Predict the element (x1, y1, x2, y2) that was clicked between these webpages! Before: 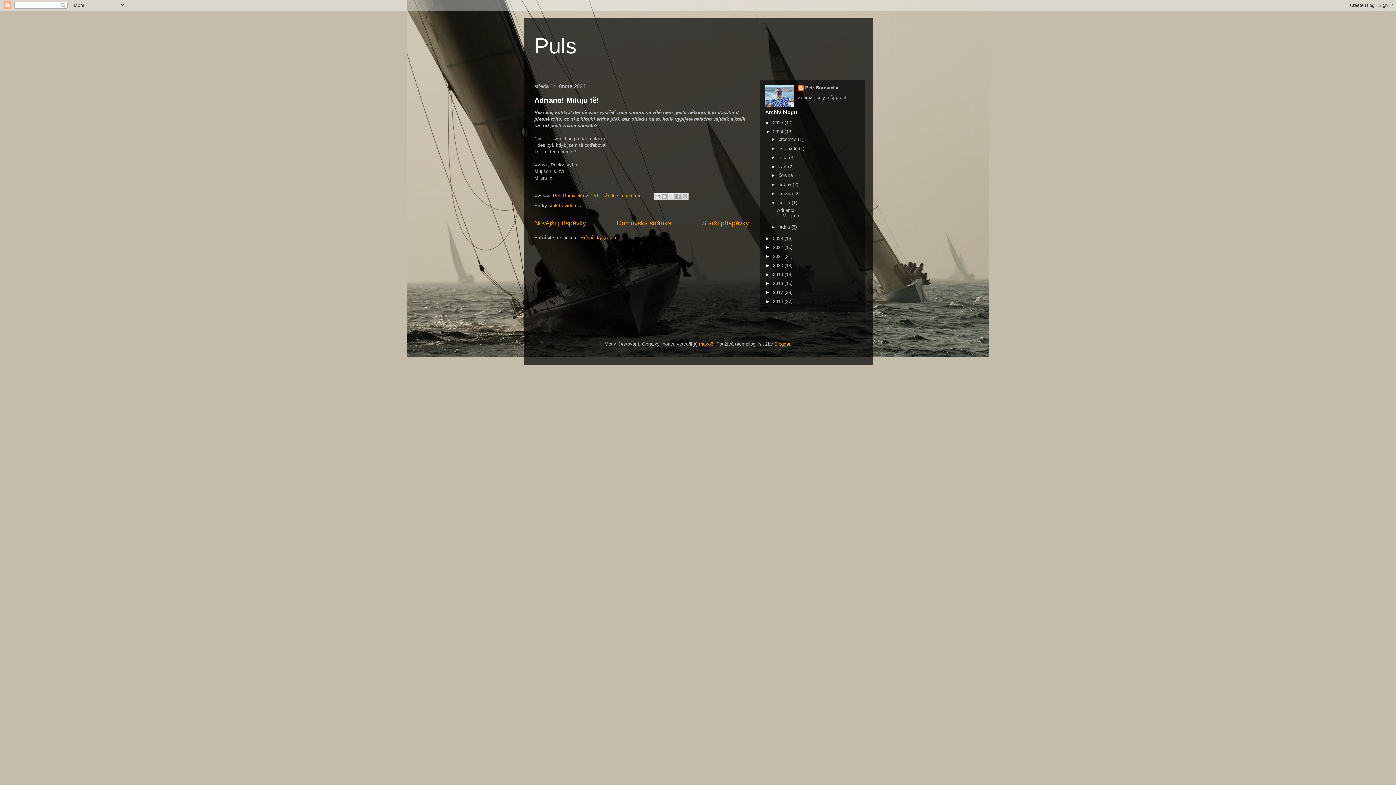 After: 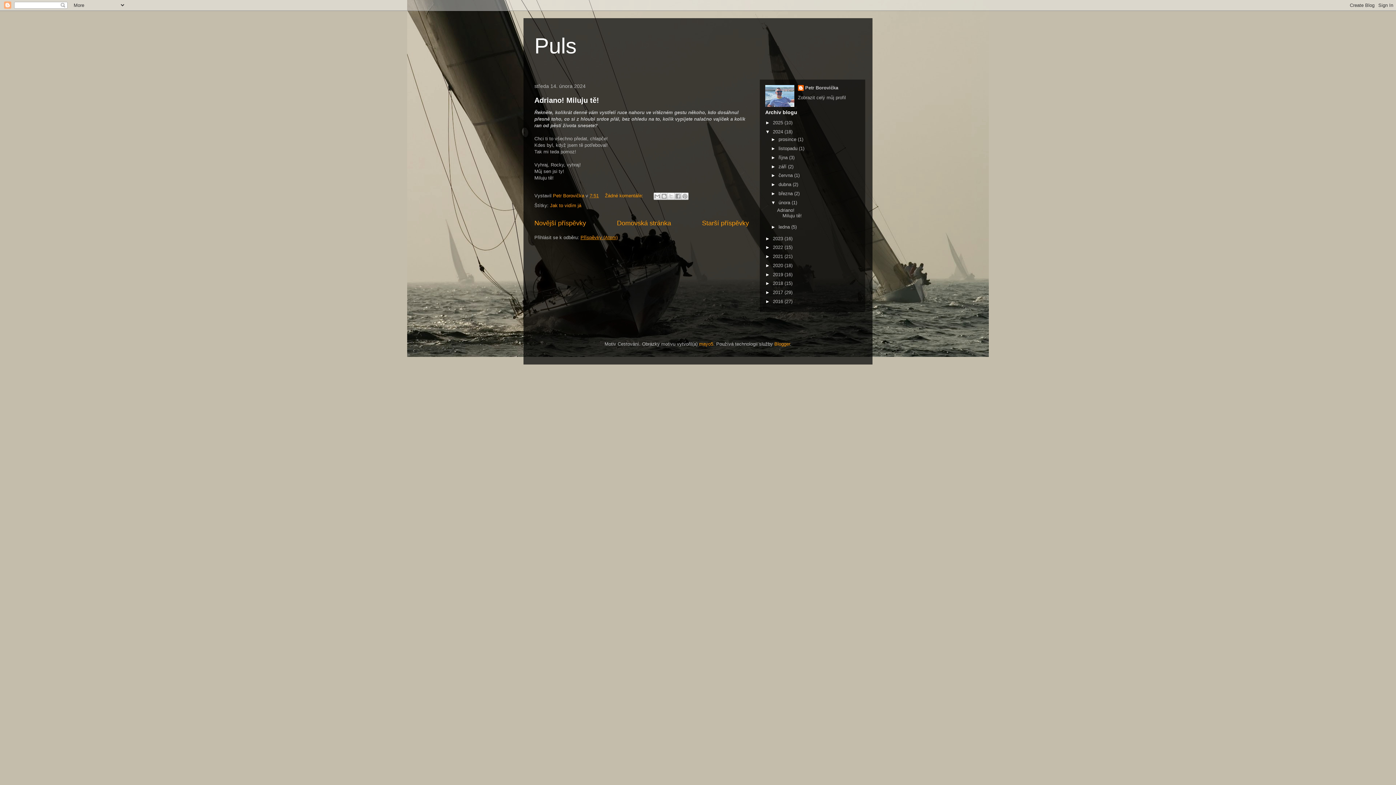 Action: label: Příspěvky (Atom) bbox: (580, 234, 617, 240)